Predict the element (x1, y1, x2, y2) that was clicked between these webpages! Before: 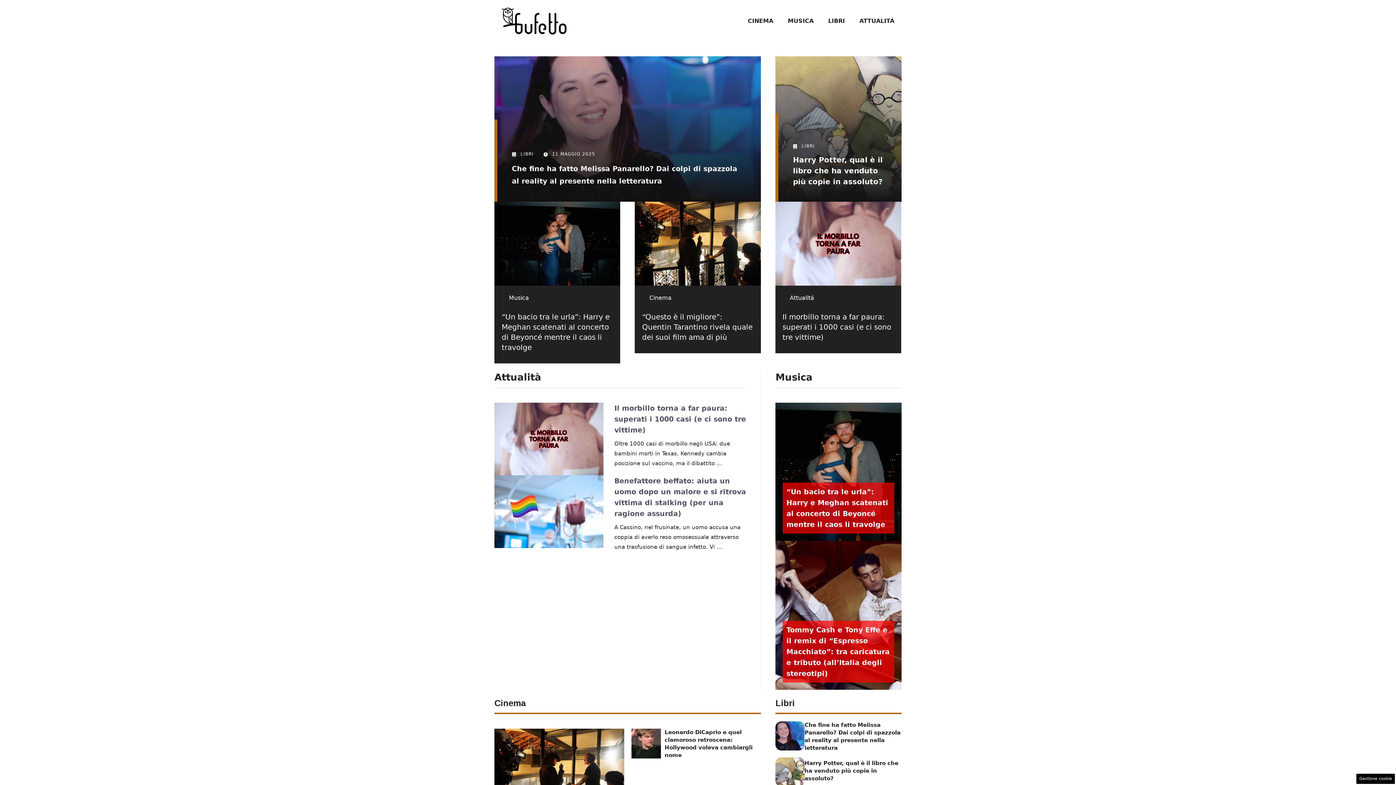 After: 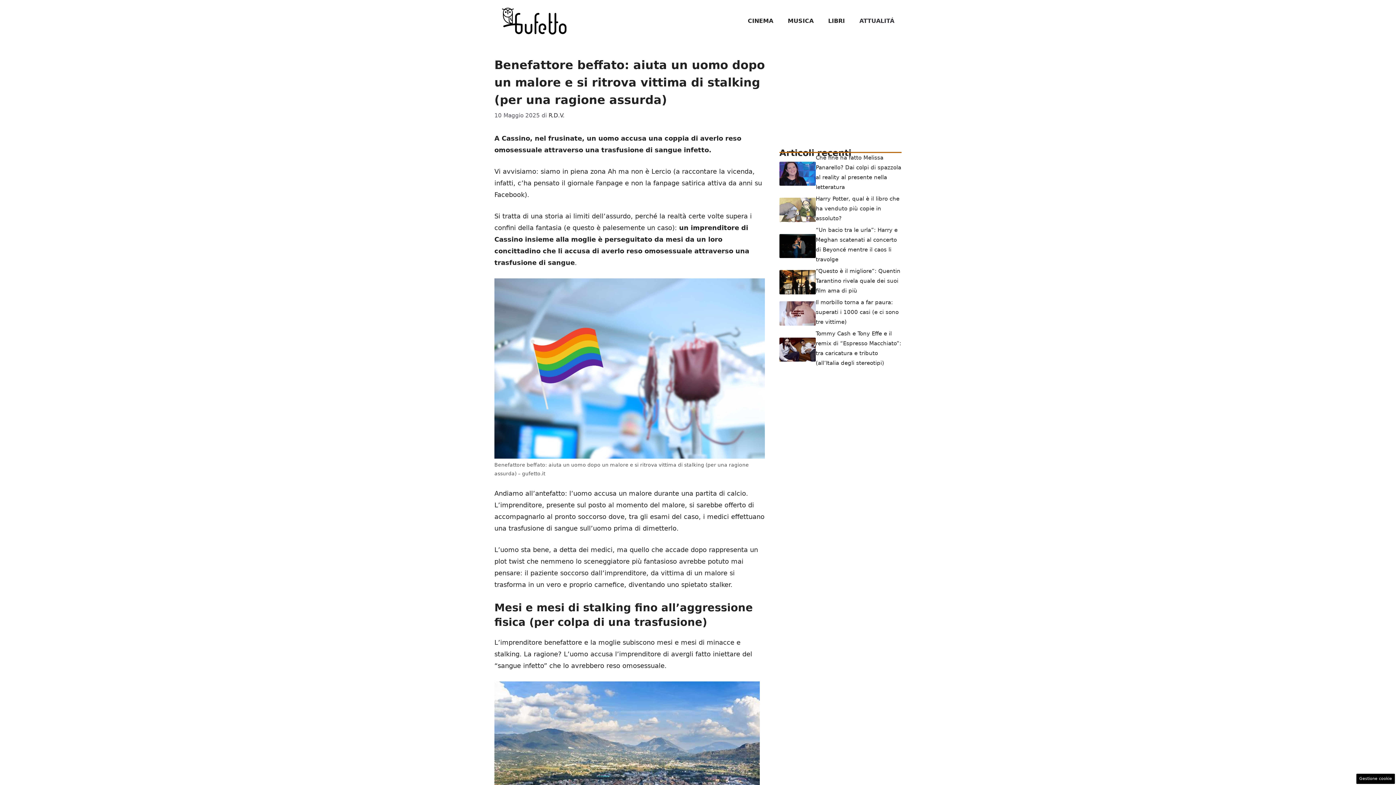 Action: bbox: (494, 507, 603, 515)